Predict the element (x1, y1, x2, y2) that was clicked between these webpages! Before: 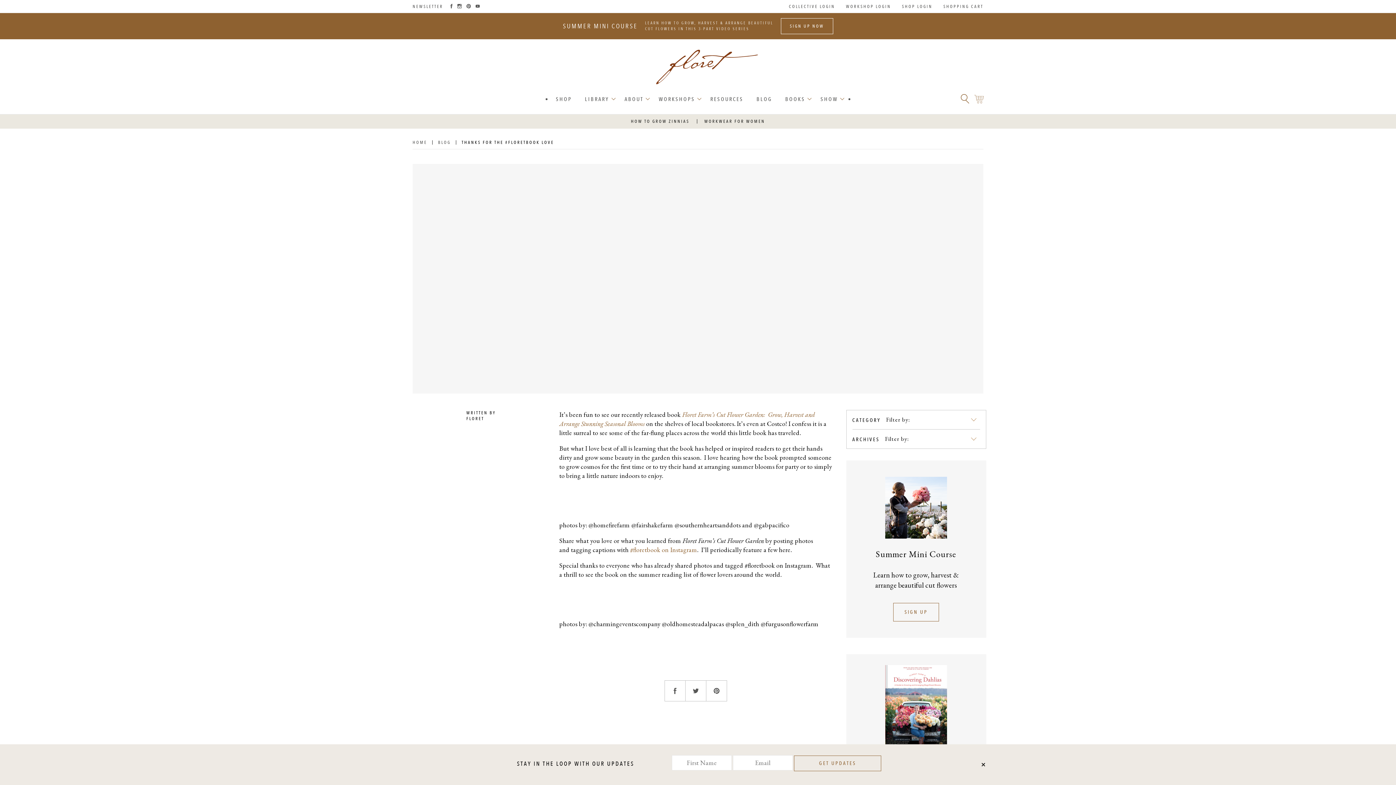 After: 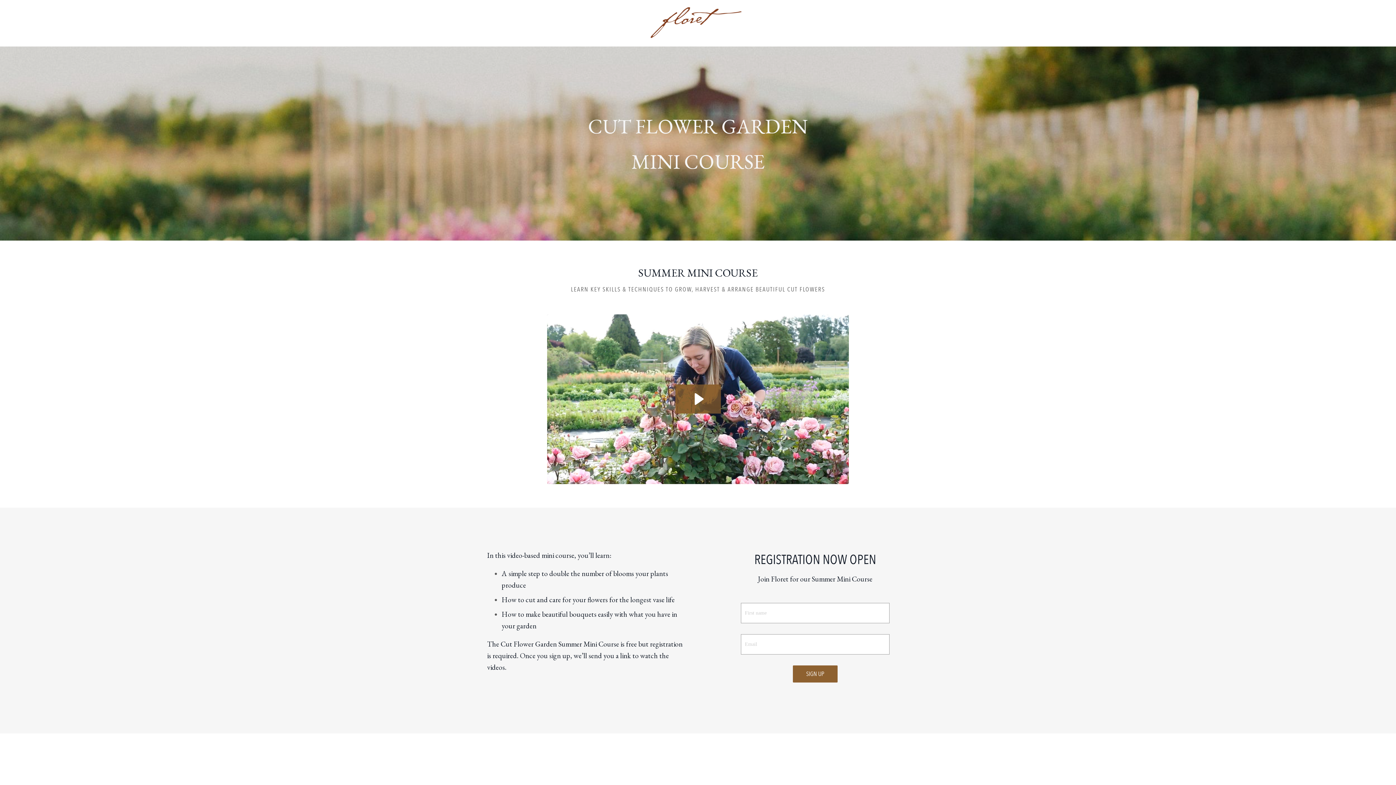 Action: bbox: (780, 18, 833, 34) label: SIGN UP NOW